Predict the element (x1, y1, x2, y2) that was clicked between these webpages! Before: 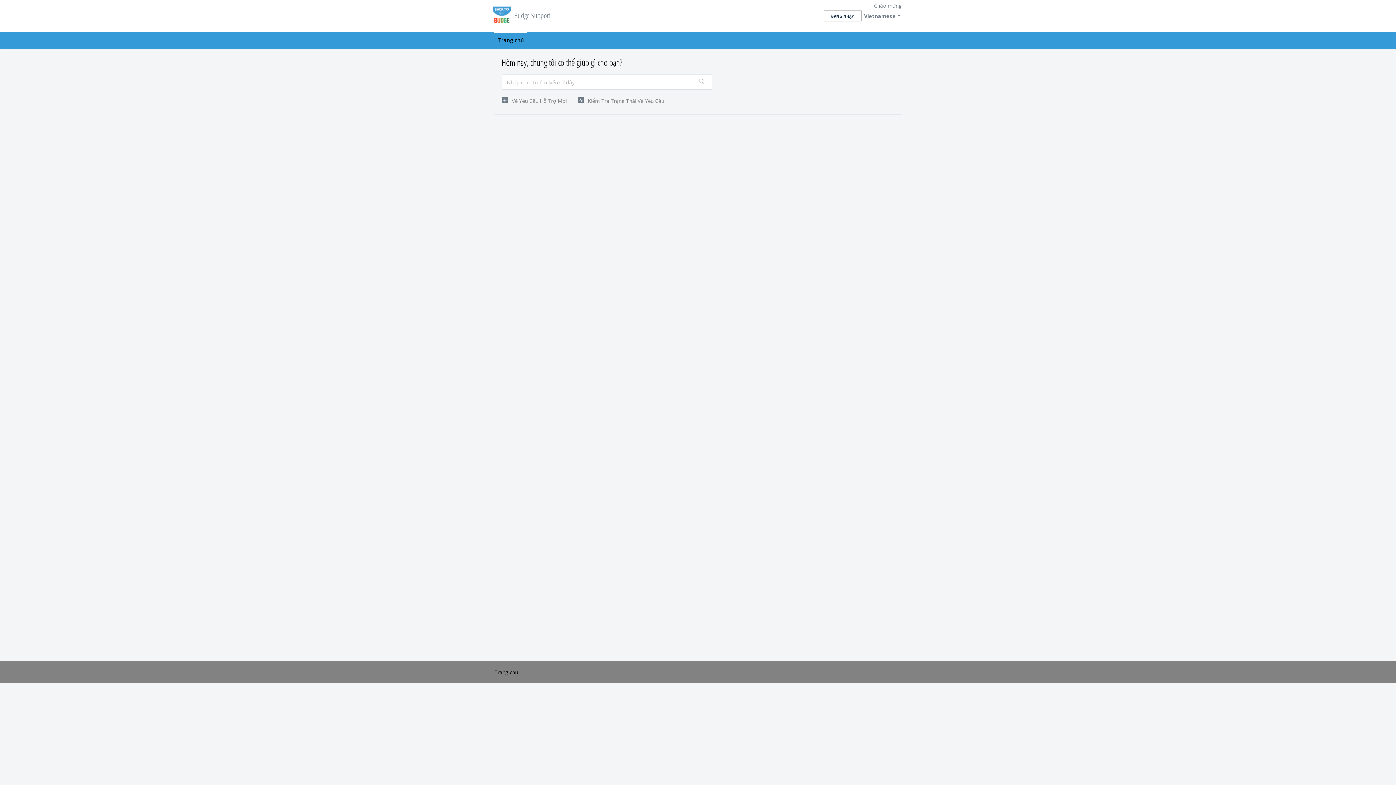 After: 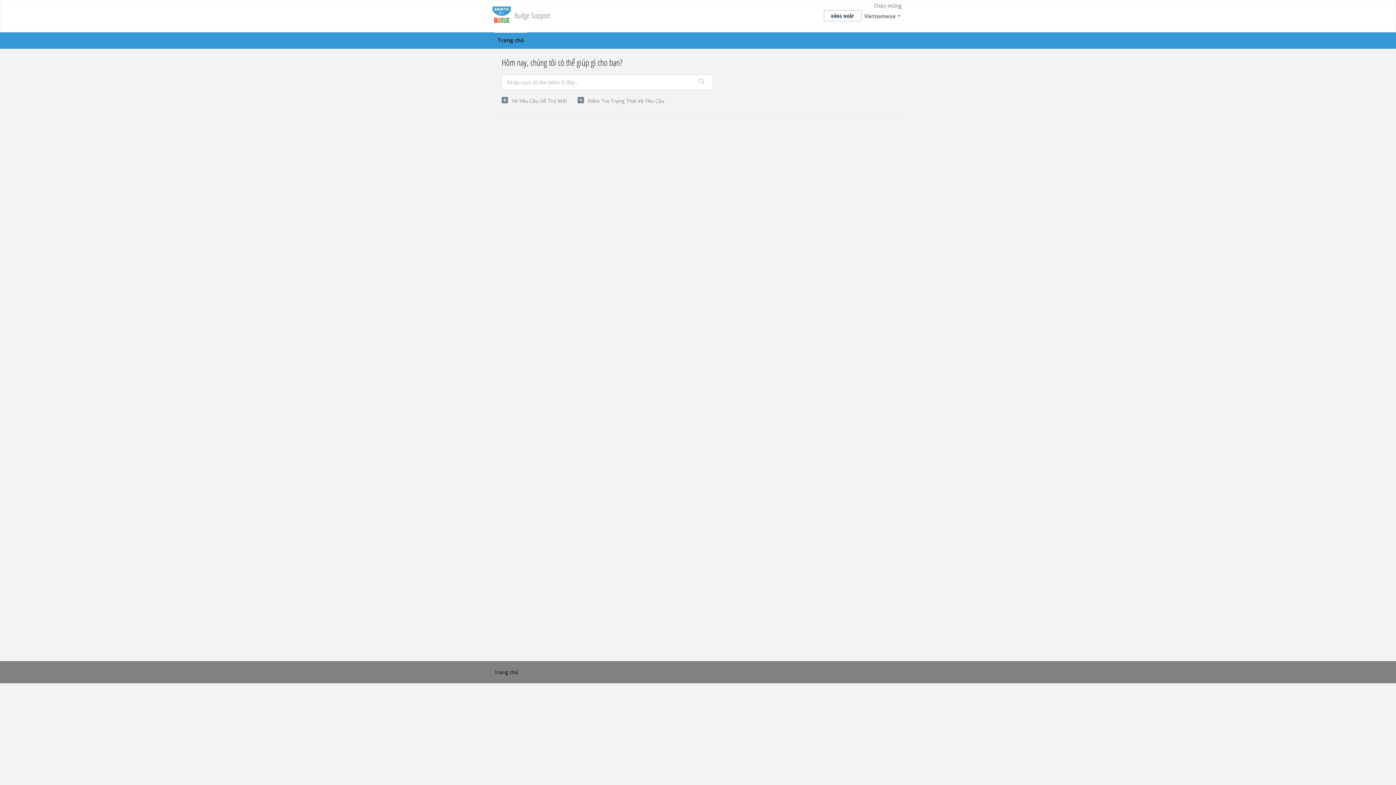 Action: bbox: (494, 669, 518, 675) label: Trang chủ